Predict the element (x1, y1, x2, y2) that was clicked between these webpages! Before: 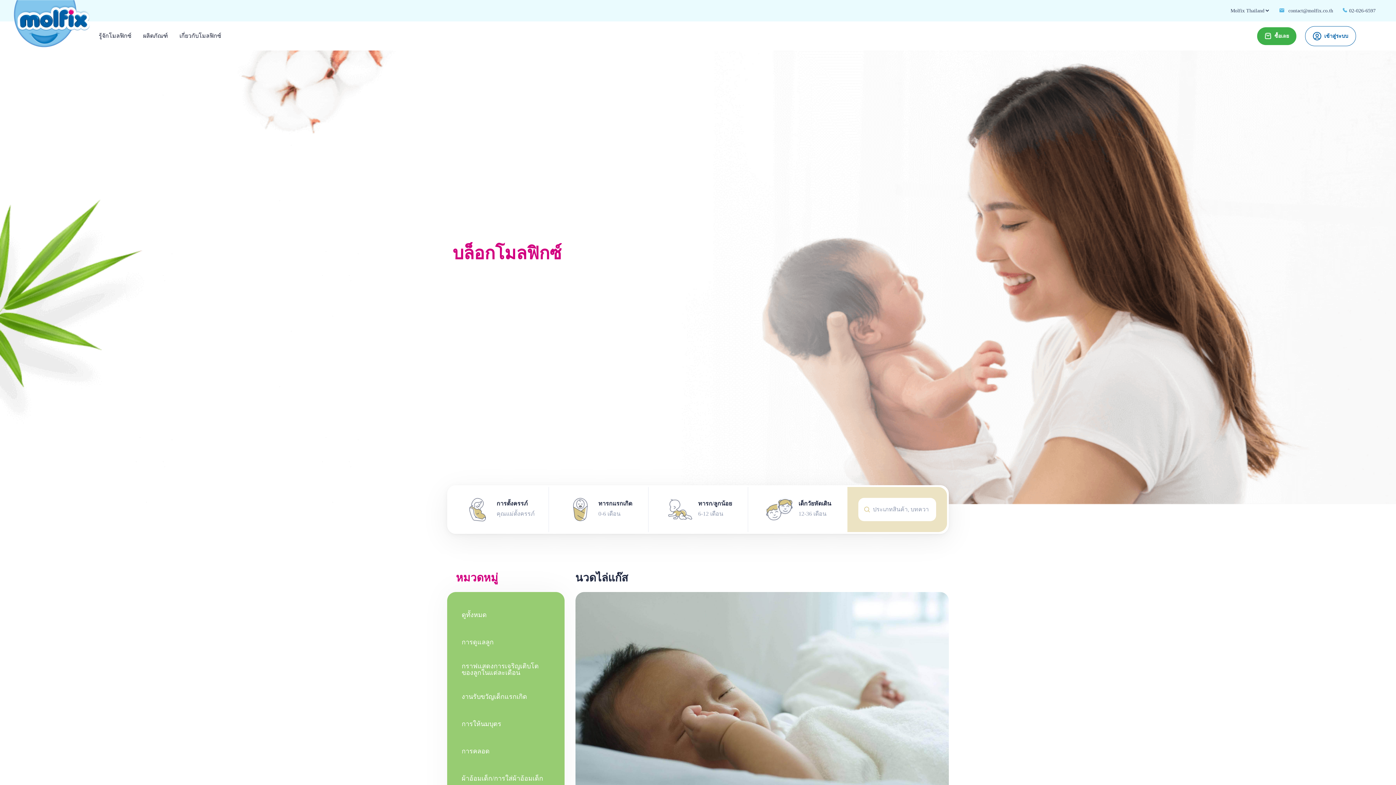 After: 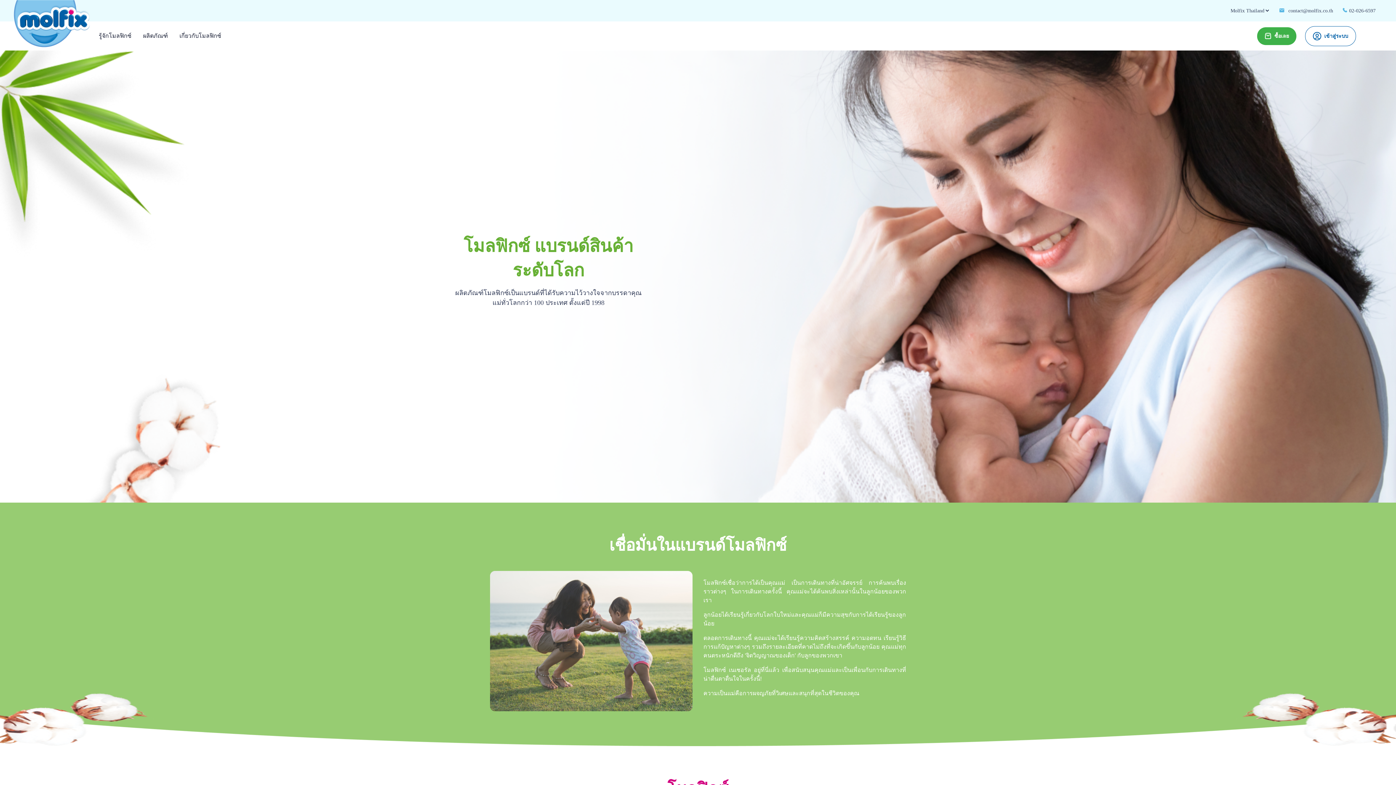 Action: bbox: (173, 31, 227, 40) label: เกี่ยวกับโมลฟิกซ์